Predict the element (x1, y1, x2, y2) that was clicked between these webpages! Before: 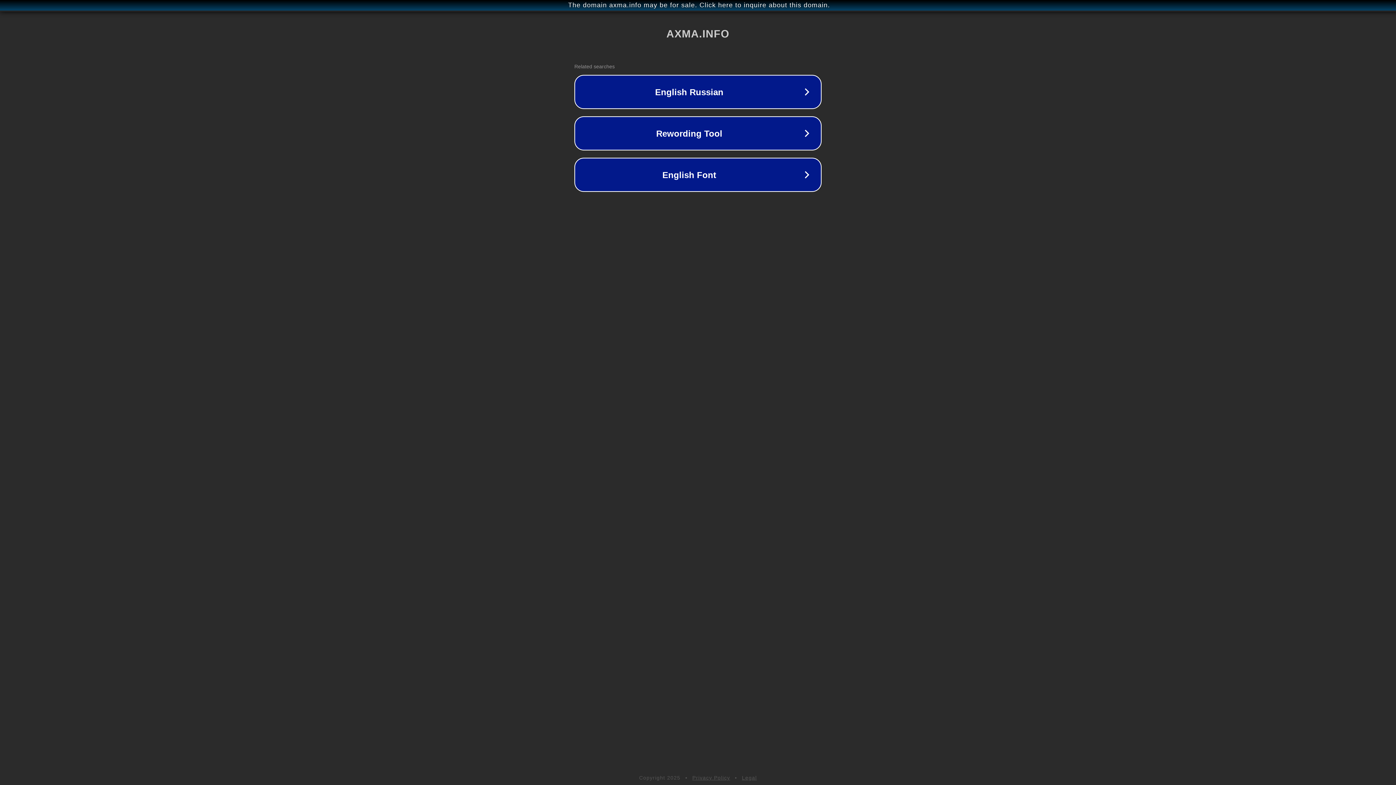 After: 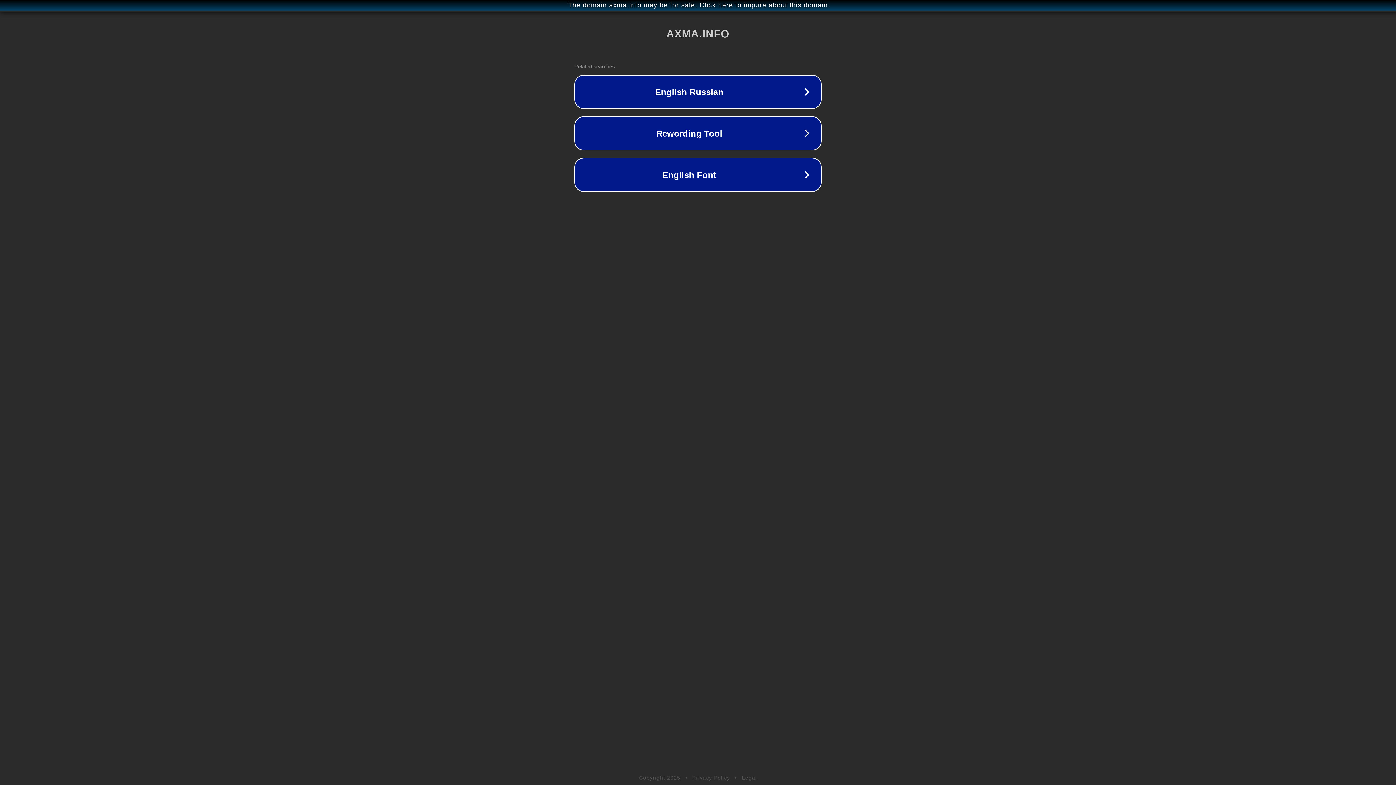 Action: label: Legal bbox: (742, 775, 757, 781)